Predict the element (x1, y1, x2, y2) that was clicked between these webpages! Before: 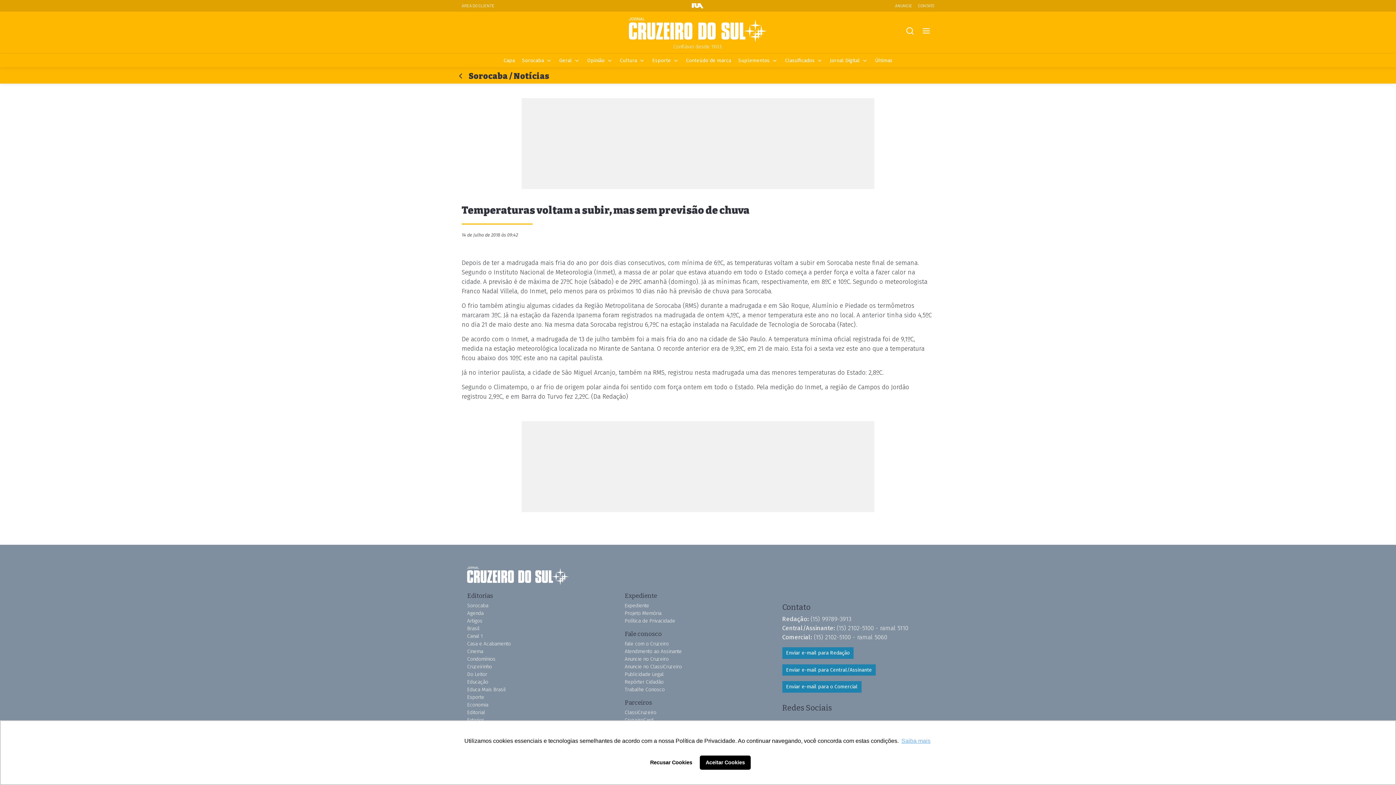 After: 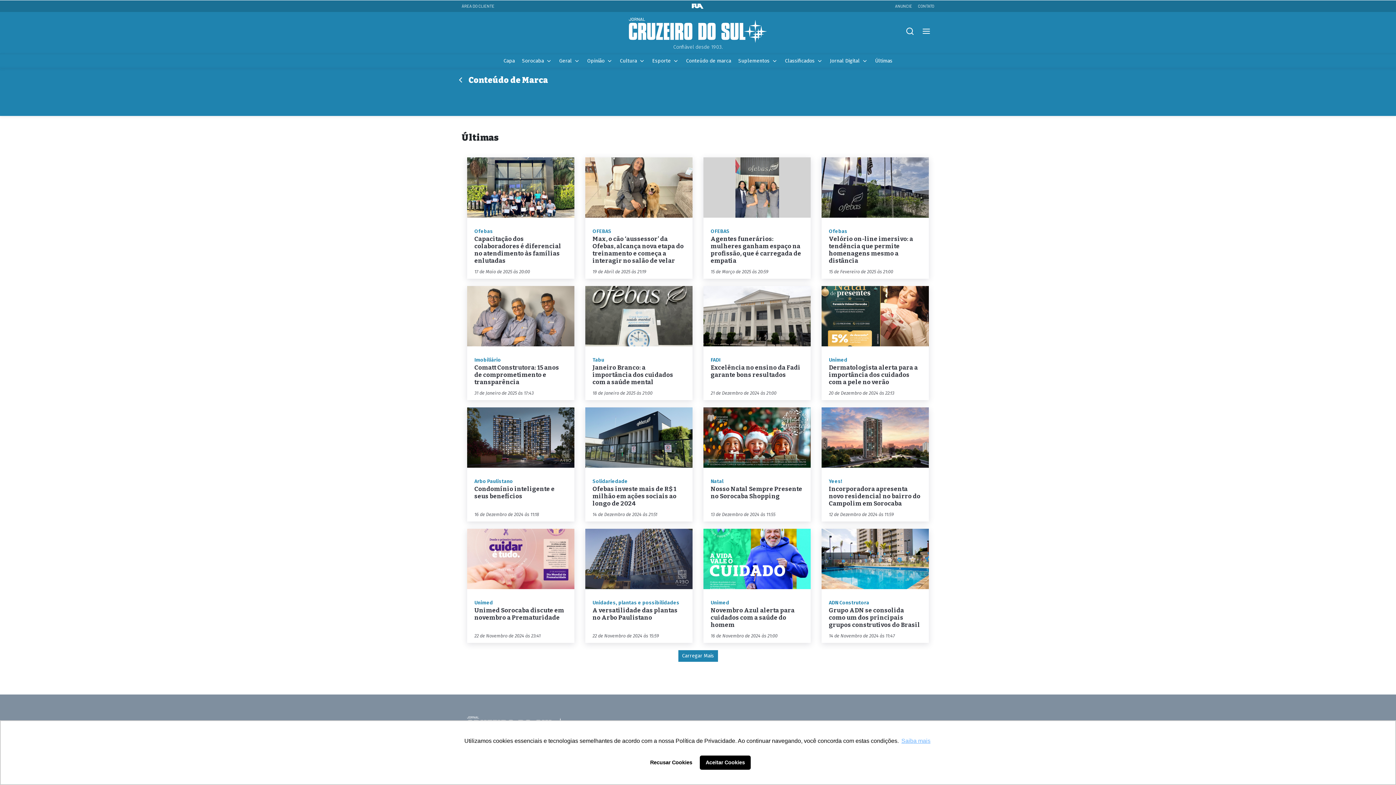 Action: bbox: (683, 54, 734, 67) label: Conteúdo de marca